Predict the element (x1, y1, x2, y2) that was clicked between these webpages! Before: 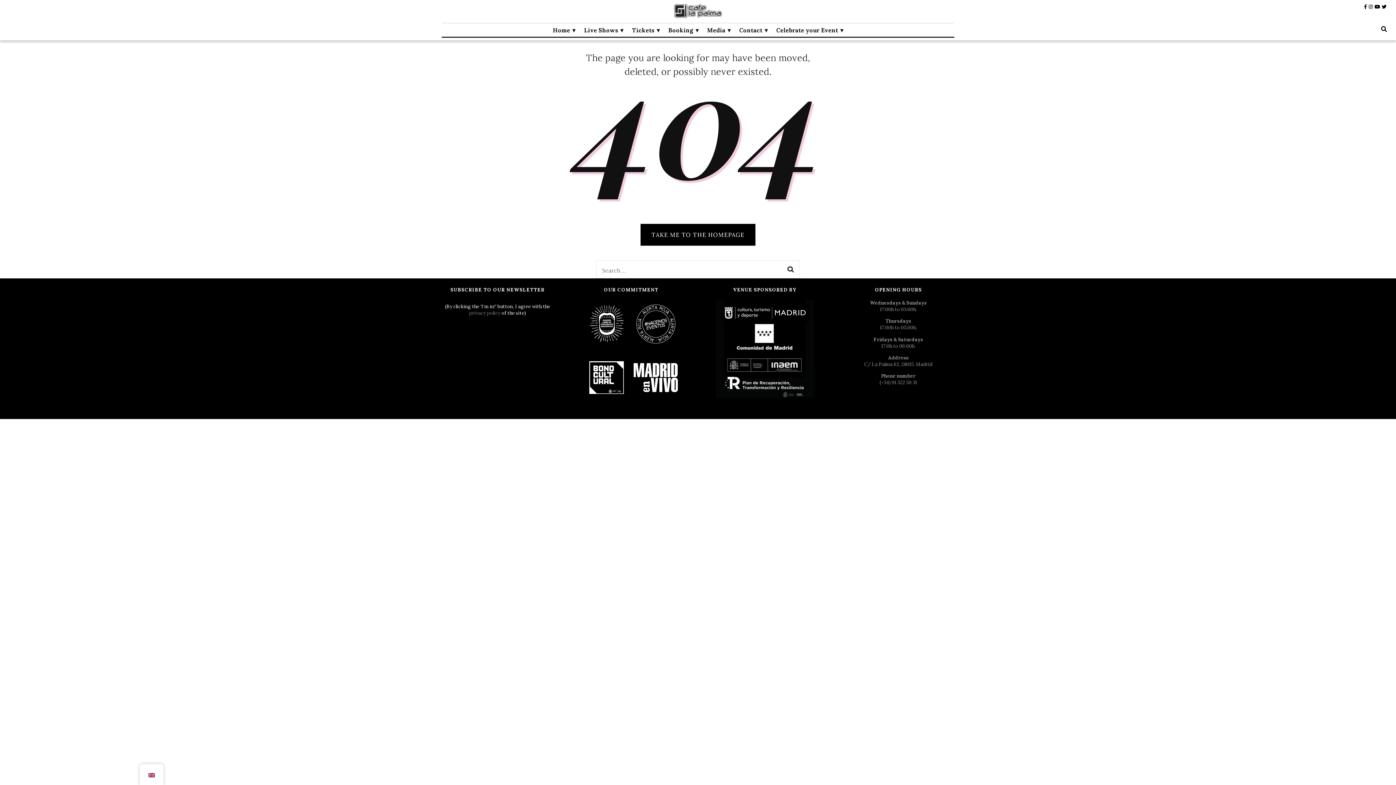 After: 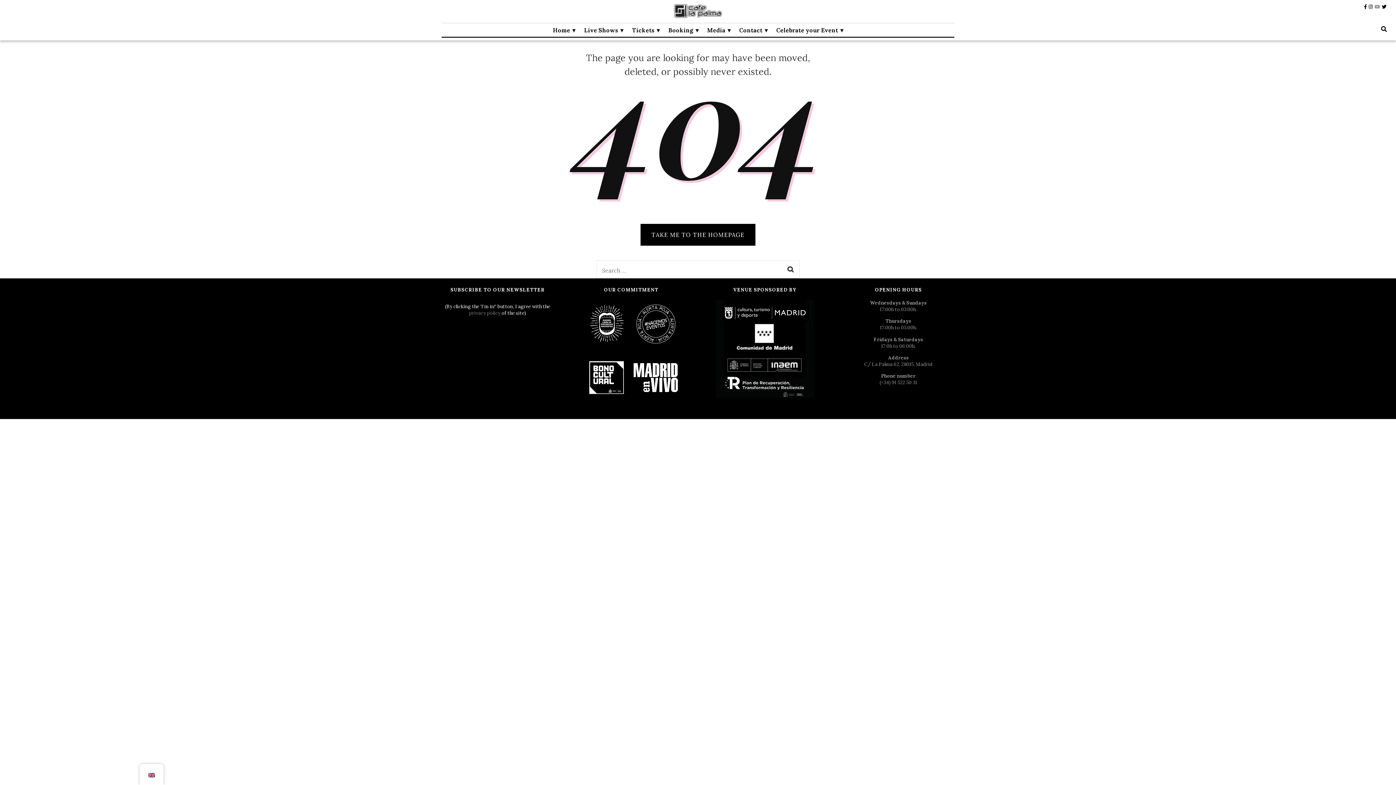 Action: bbox: (1375, 3, 1380, 9)